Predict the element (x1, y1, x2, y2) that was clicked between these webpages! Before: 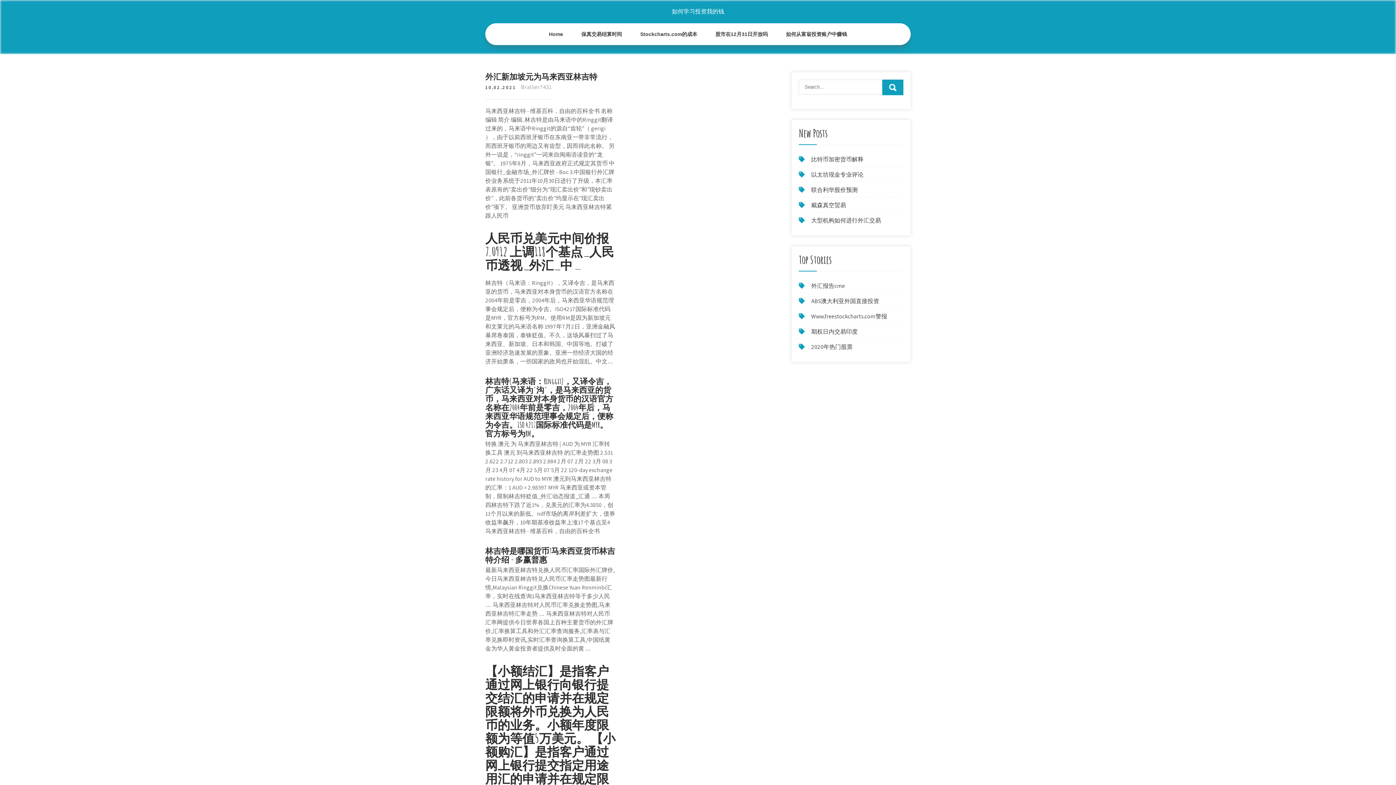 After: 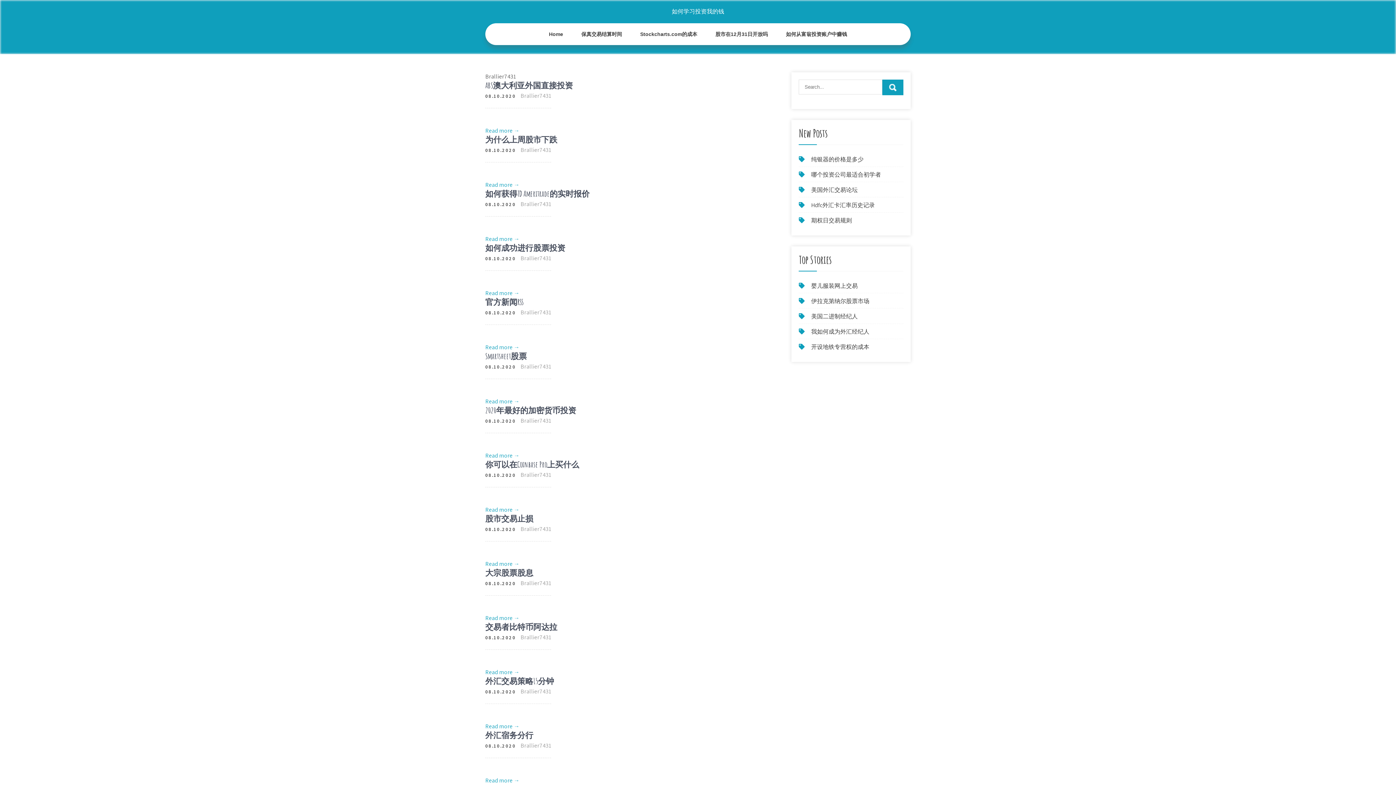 Action: label: Brallier7431 bbox: (521, 83, 551, 90)